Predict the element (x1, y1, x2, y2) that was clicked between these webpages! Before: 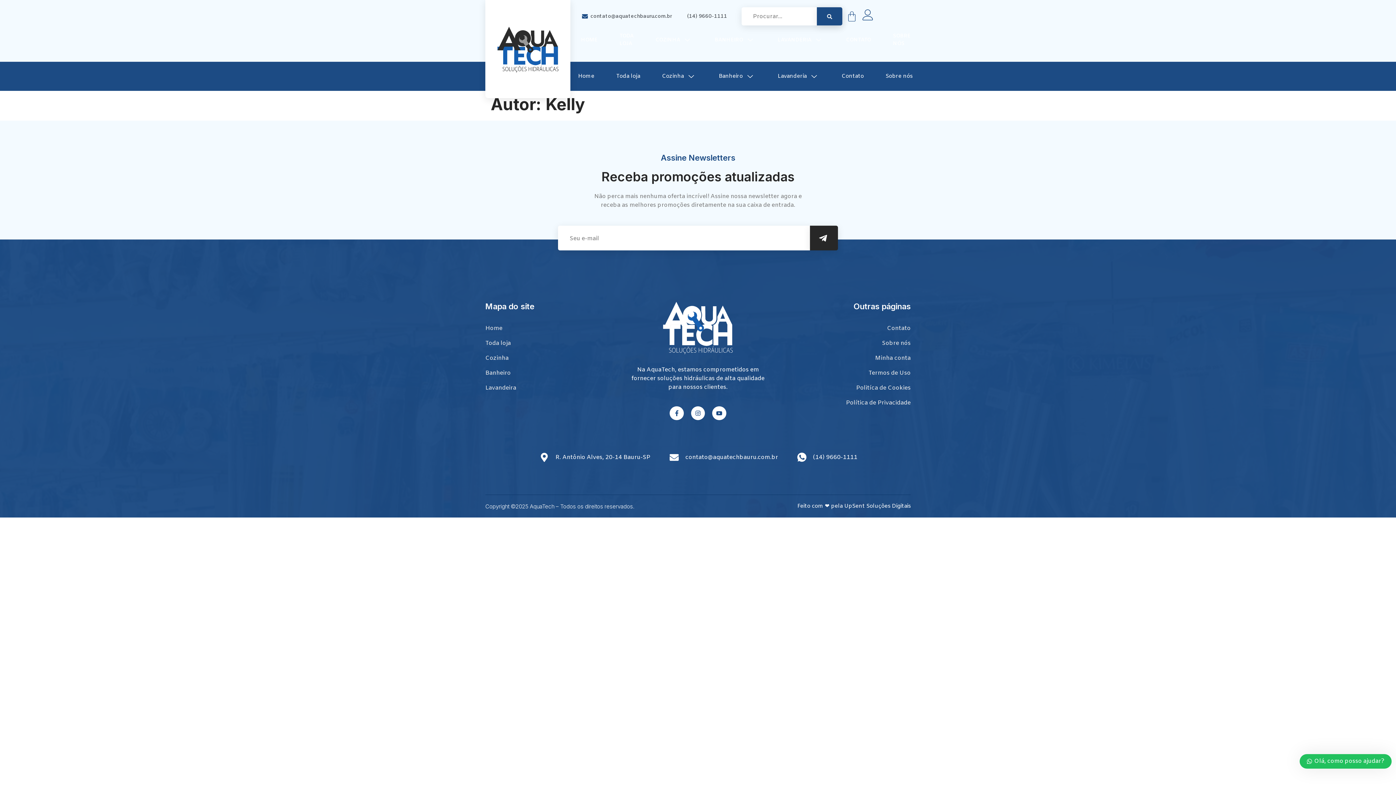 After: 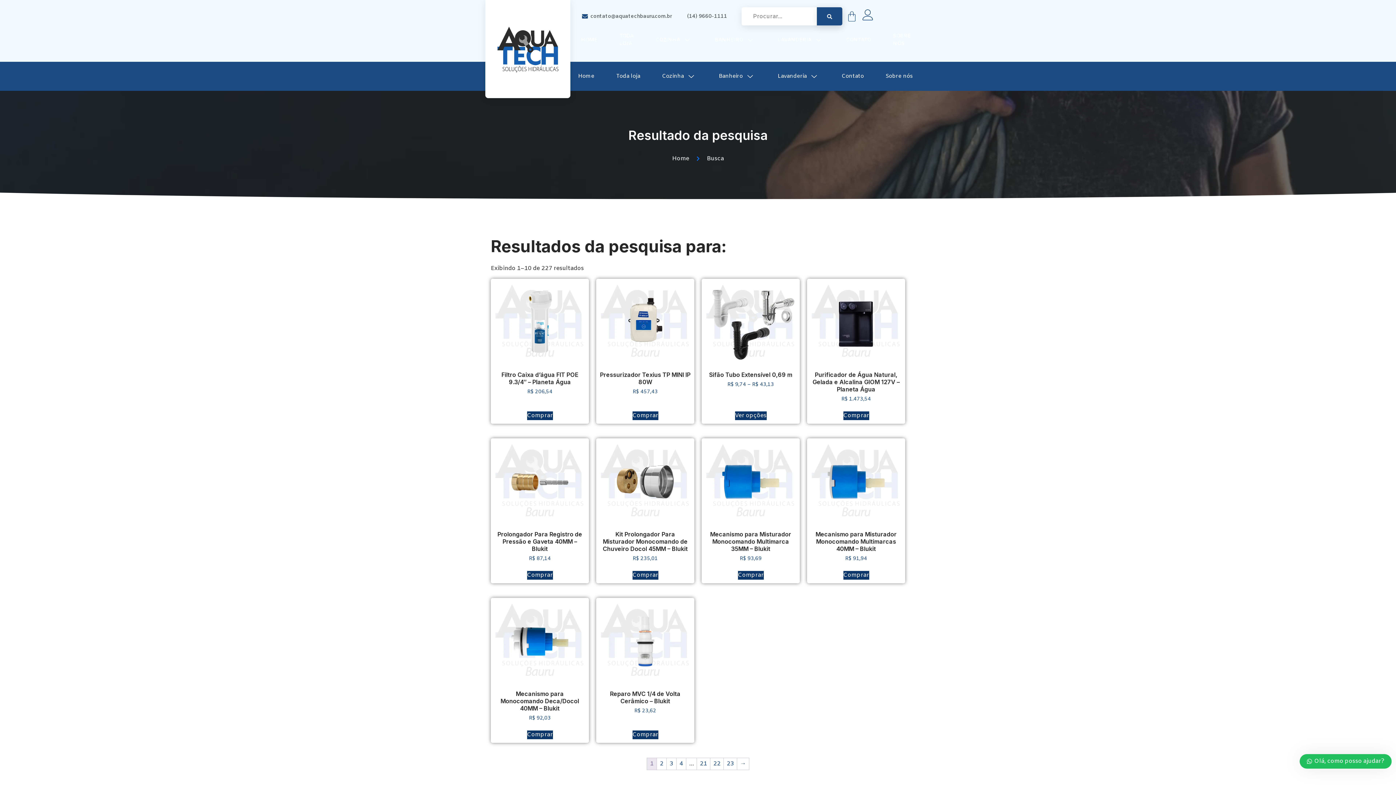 Action: label: search-button bbox: (817, 7, 842, 25)